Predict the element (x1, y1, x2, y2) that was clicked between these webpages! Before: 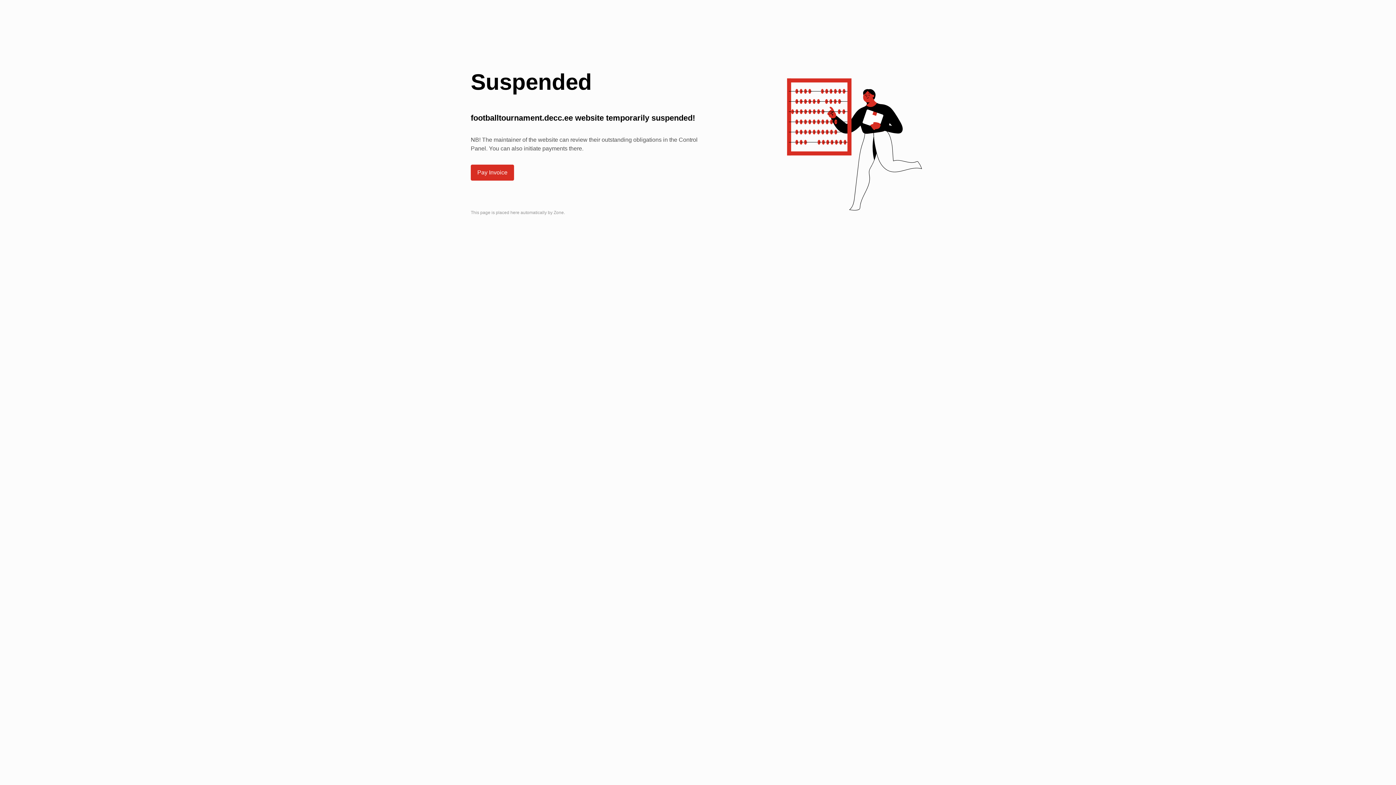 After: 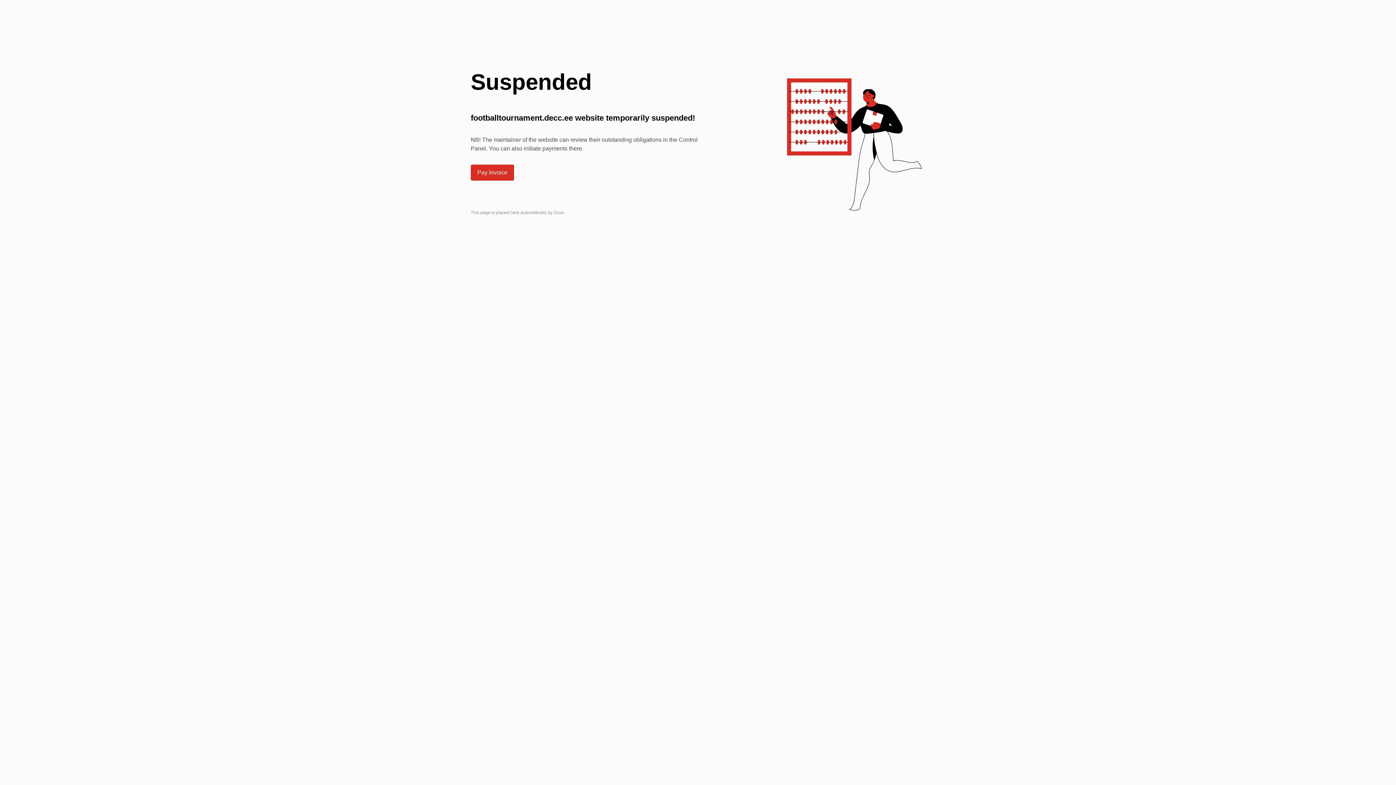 Action: bbox: (470, 164, 514, 180) label: Pay Invoice